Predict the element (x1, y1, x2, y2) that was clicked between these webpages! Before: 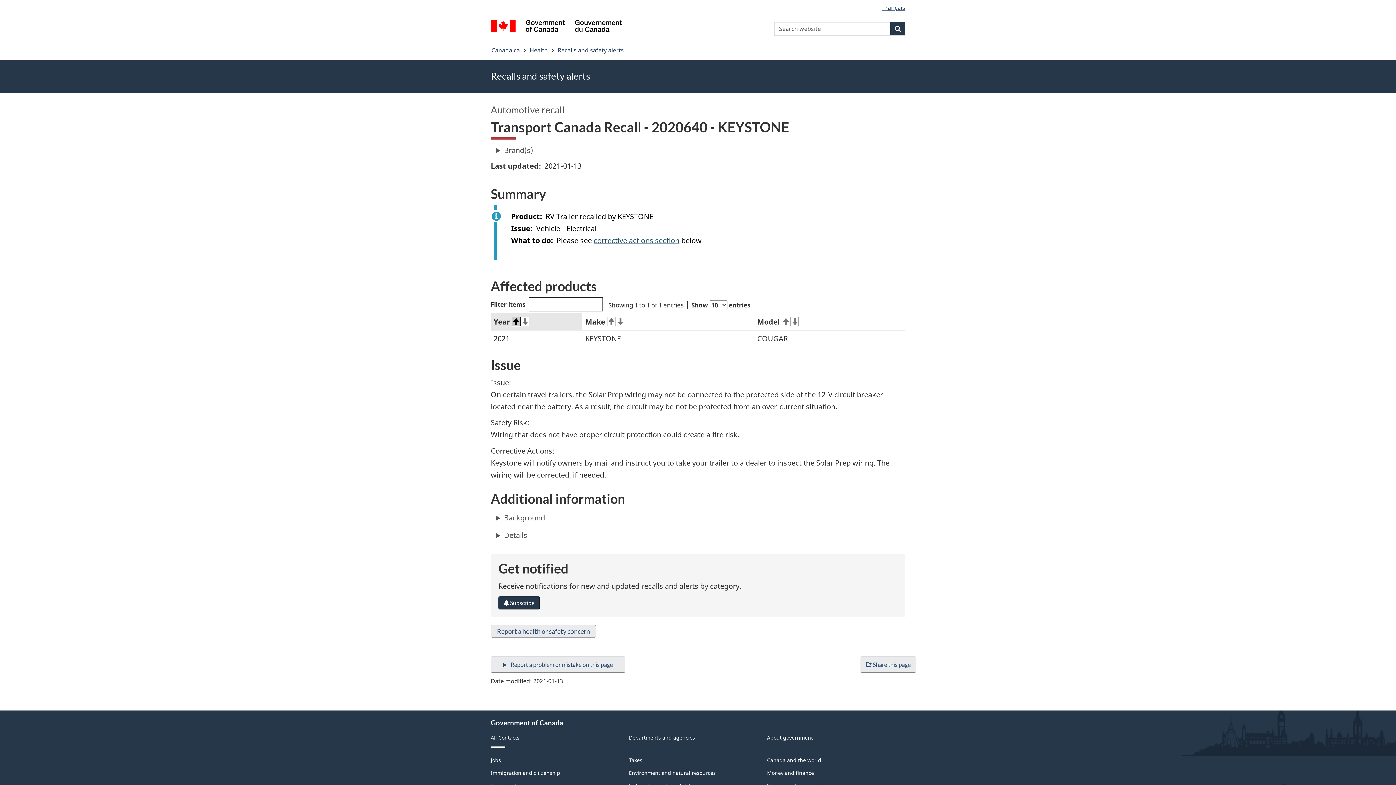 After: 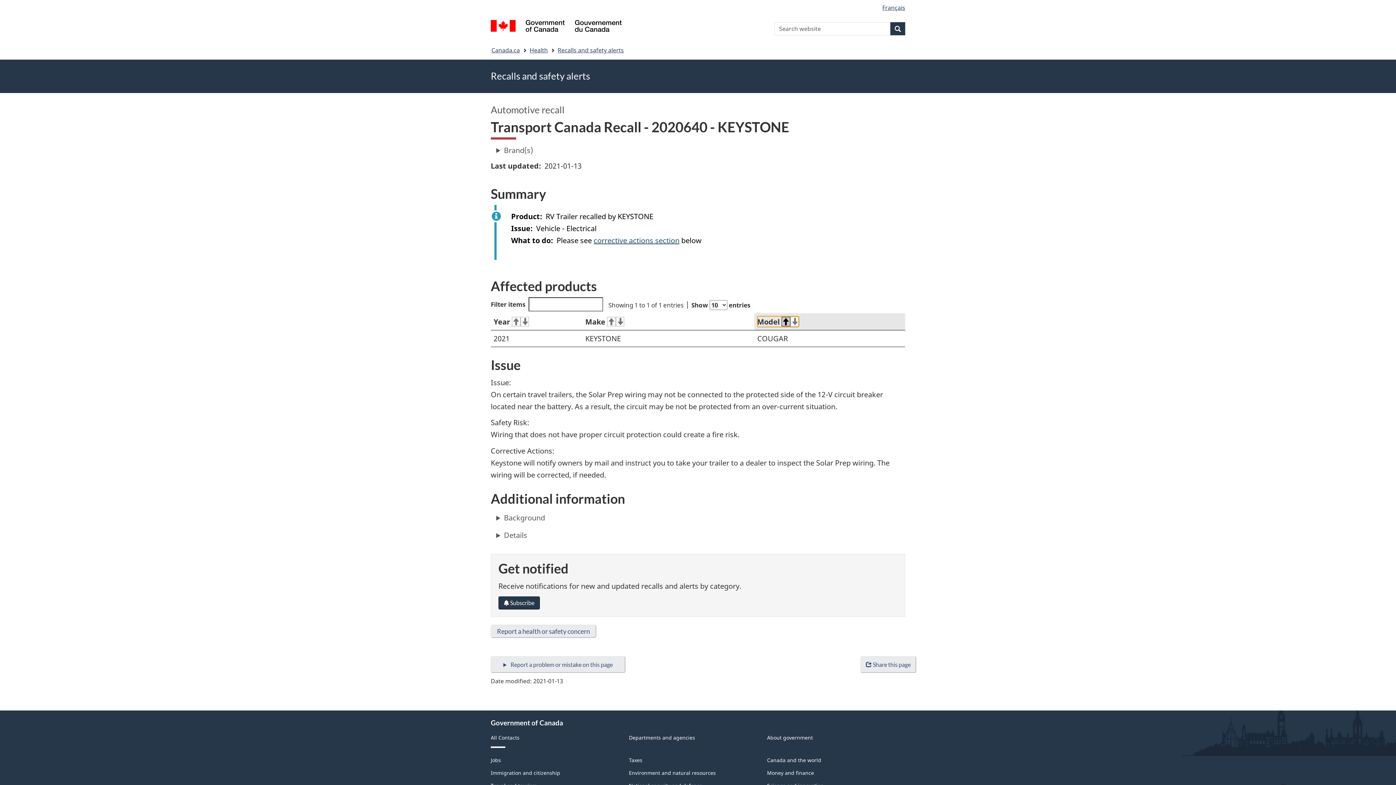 Action: label: Model bbox: (757, 316, 799, 327)